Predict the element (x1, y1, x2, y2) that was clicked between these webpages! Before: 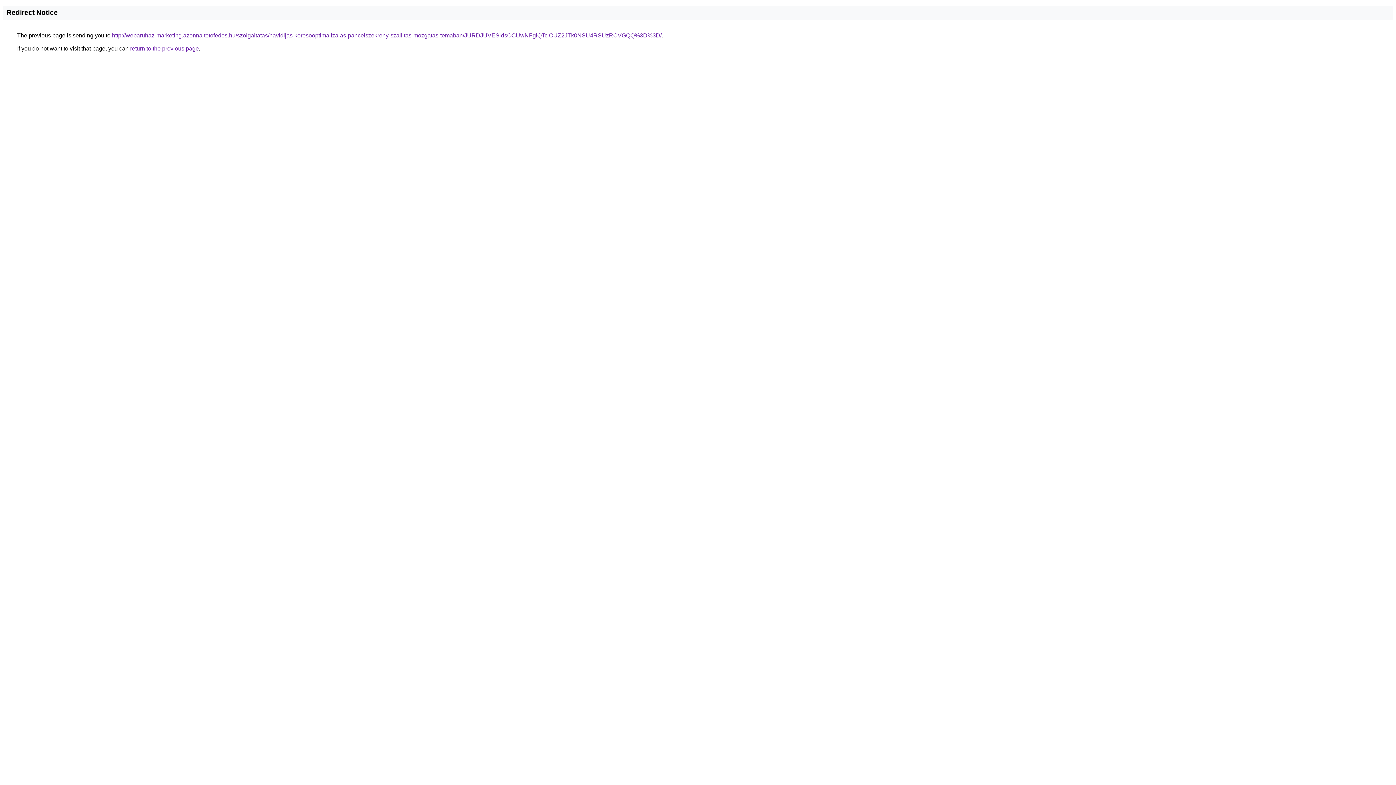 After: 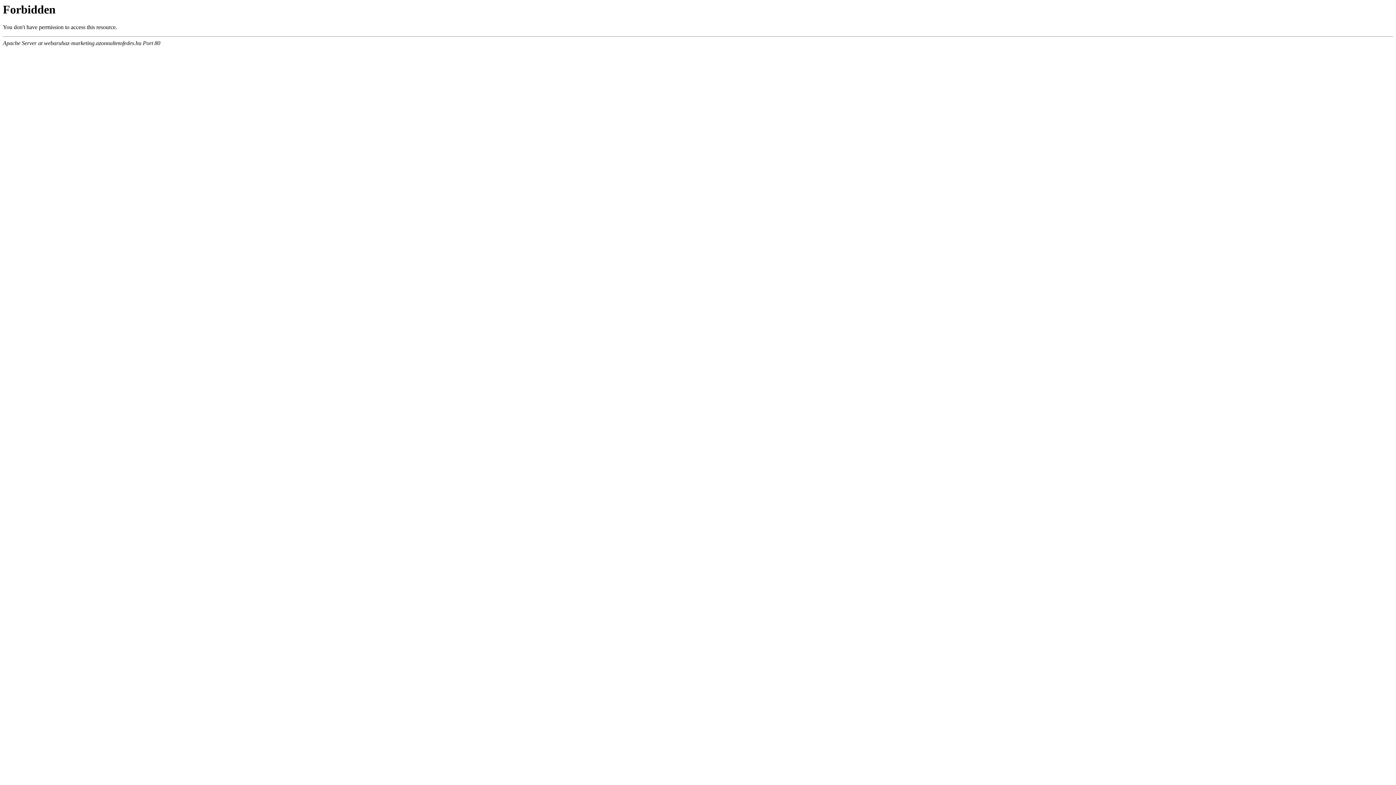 Action: bbox: (112, 32, 661, 38) label: http://webaruhaz-marketing.azonnaltetofedes.hu/szolgaltatas/havidijas-keresooptimalizalas-pancelszekreny-szallitas-mozgatas-temaban/JURDJUVESldsOCUwNFglQTclOUZ2JTk0NSU4RSUzRCVGQQ%3D%3D/